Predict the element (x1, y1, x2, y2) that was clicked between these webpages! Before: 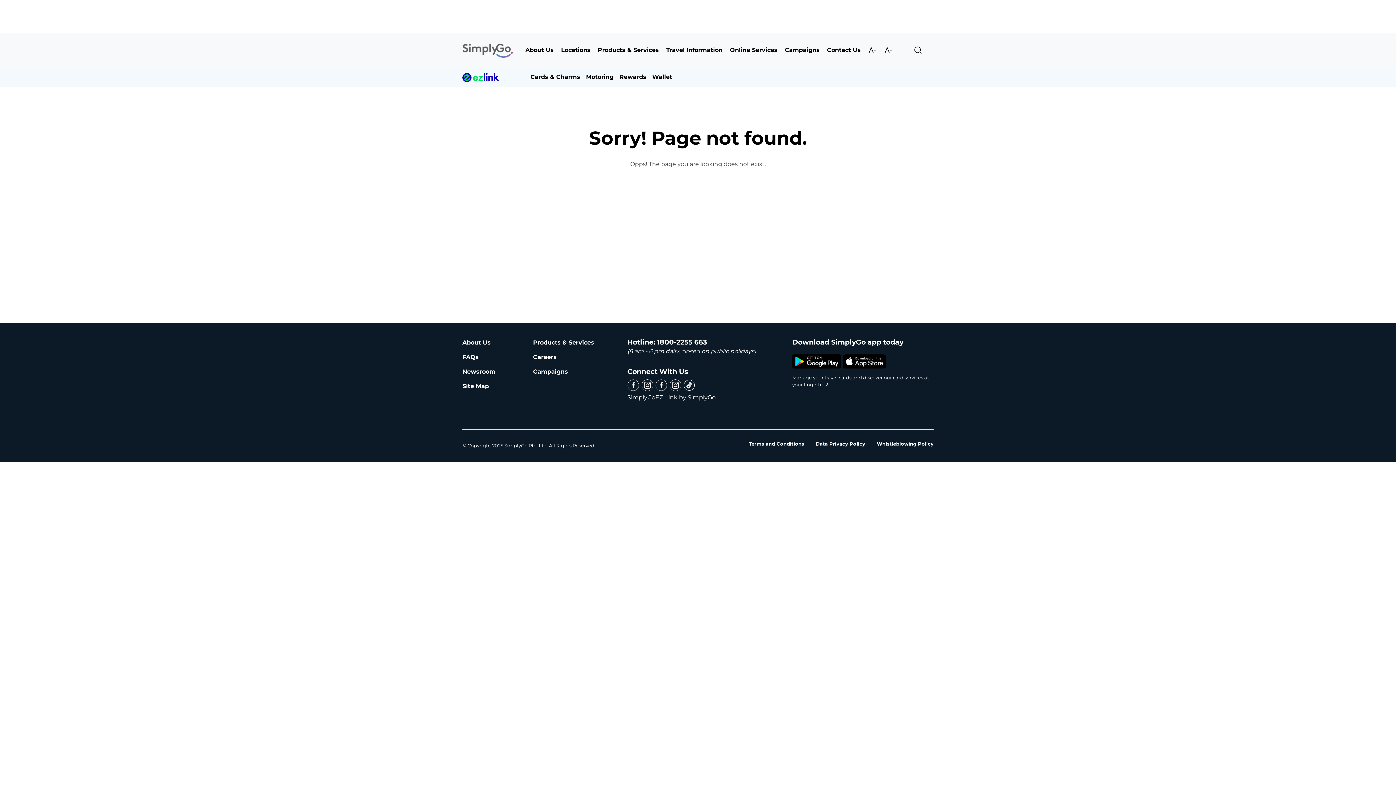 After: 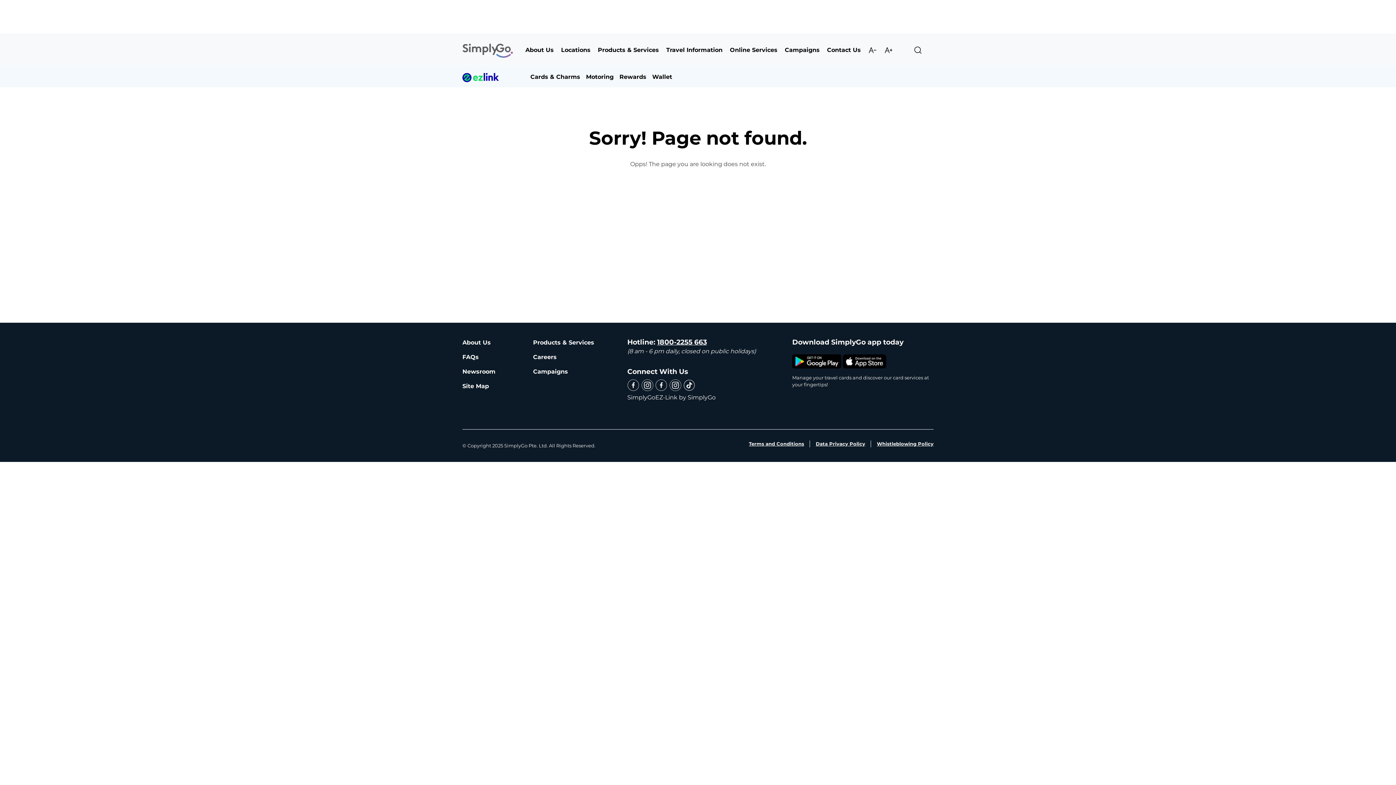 Action: bbox: (683, 381, 694, 388)